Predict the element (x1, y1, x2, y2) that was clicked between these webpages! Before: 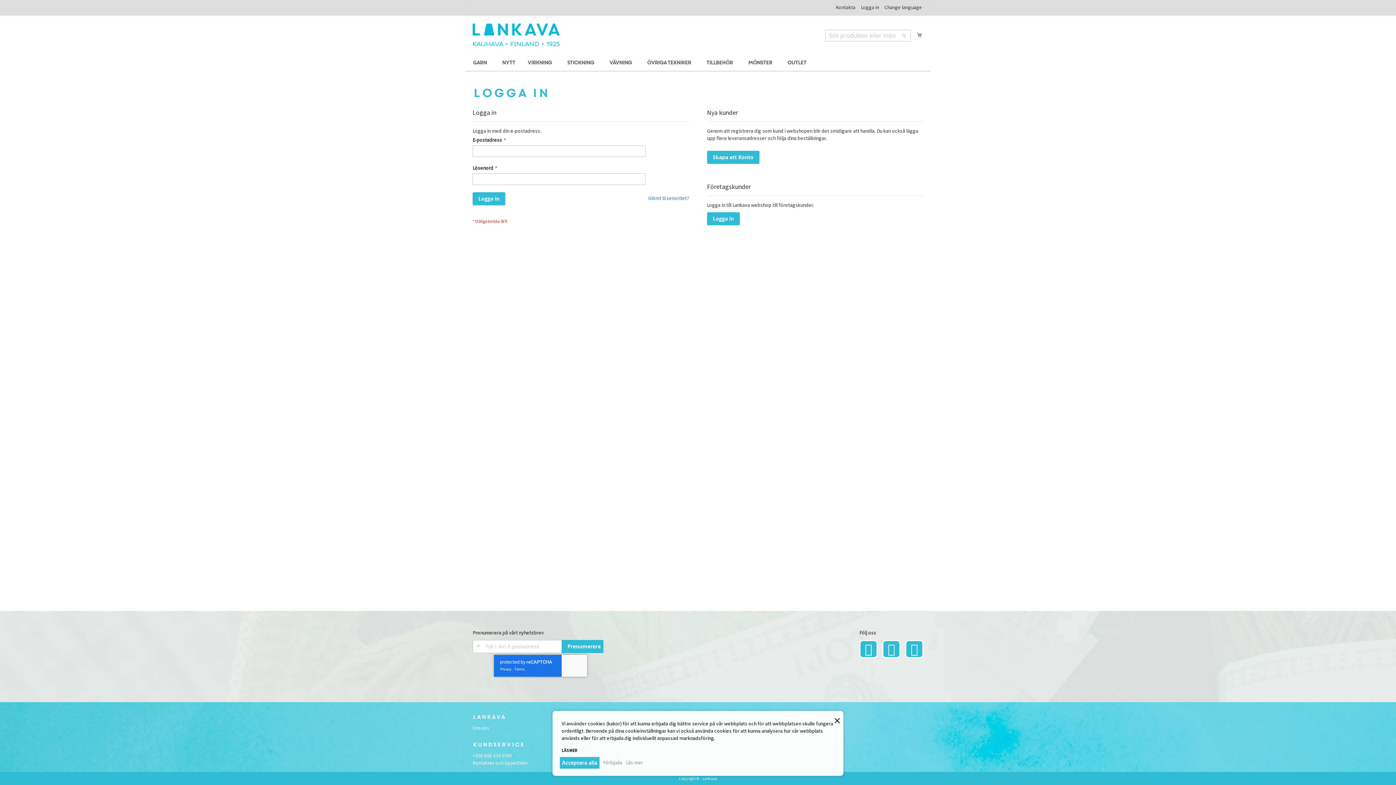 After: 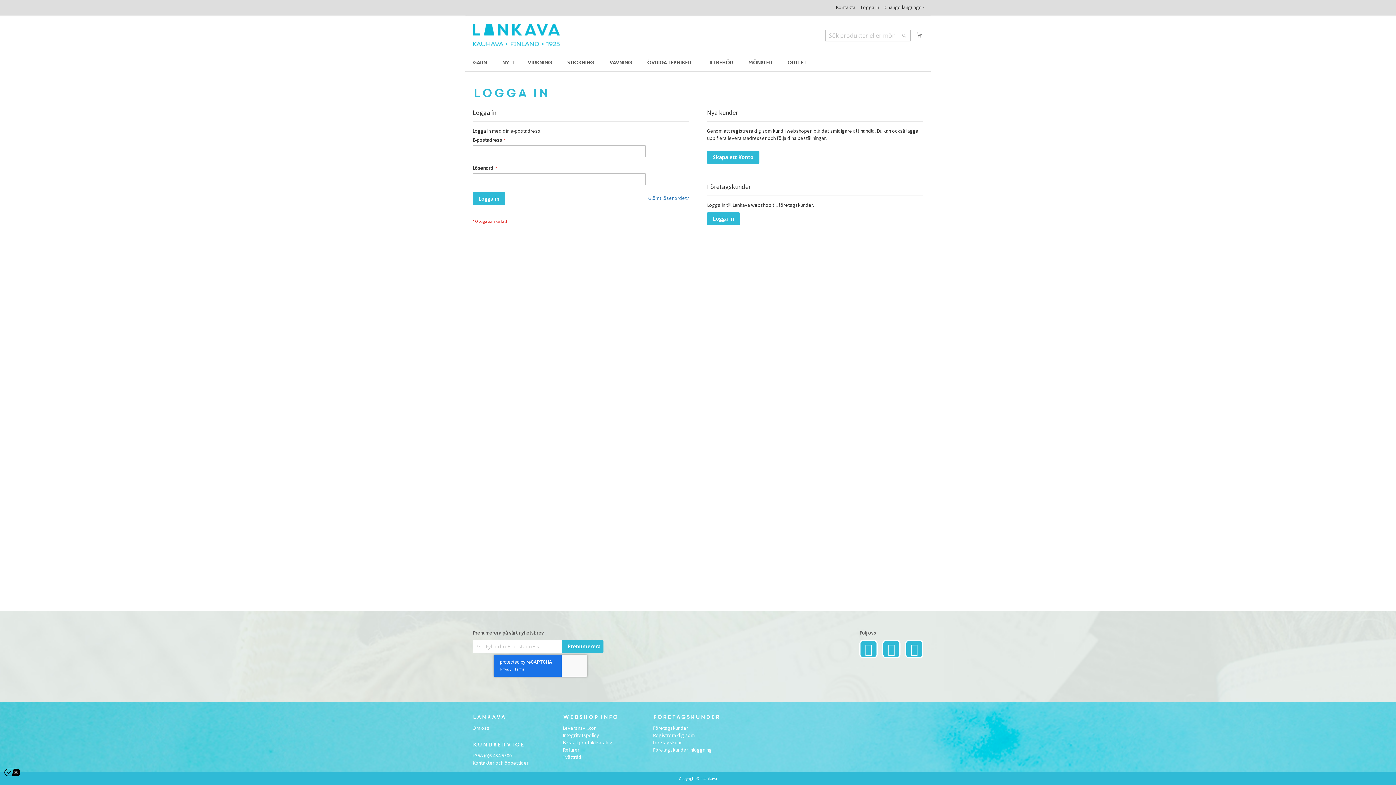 Action: label: Acceptera alla bbox: (560, 757, 599, 769)